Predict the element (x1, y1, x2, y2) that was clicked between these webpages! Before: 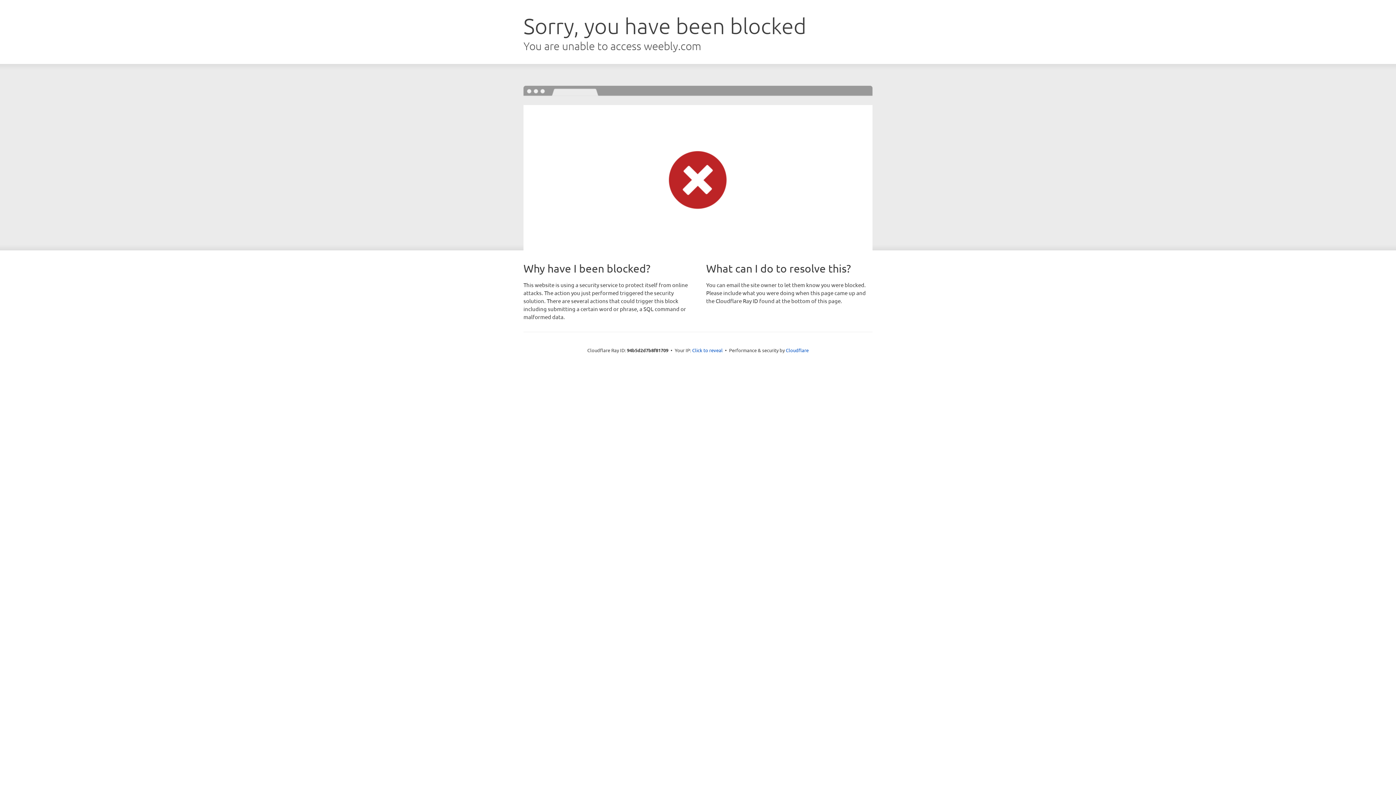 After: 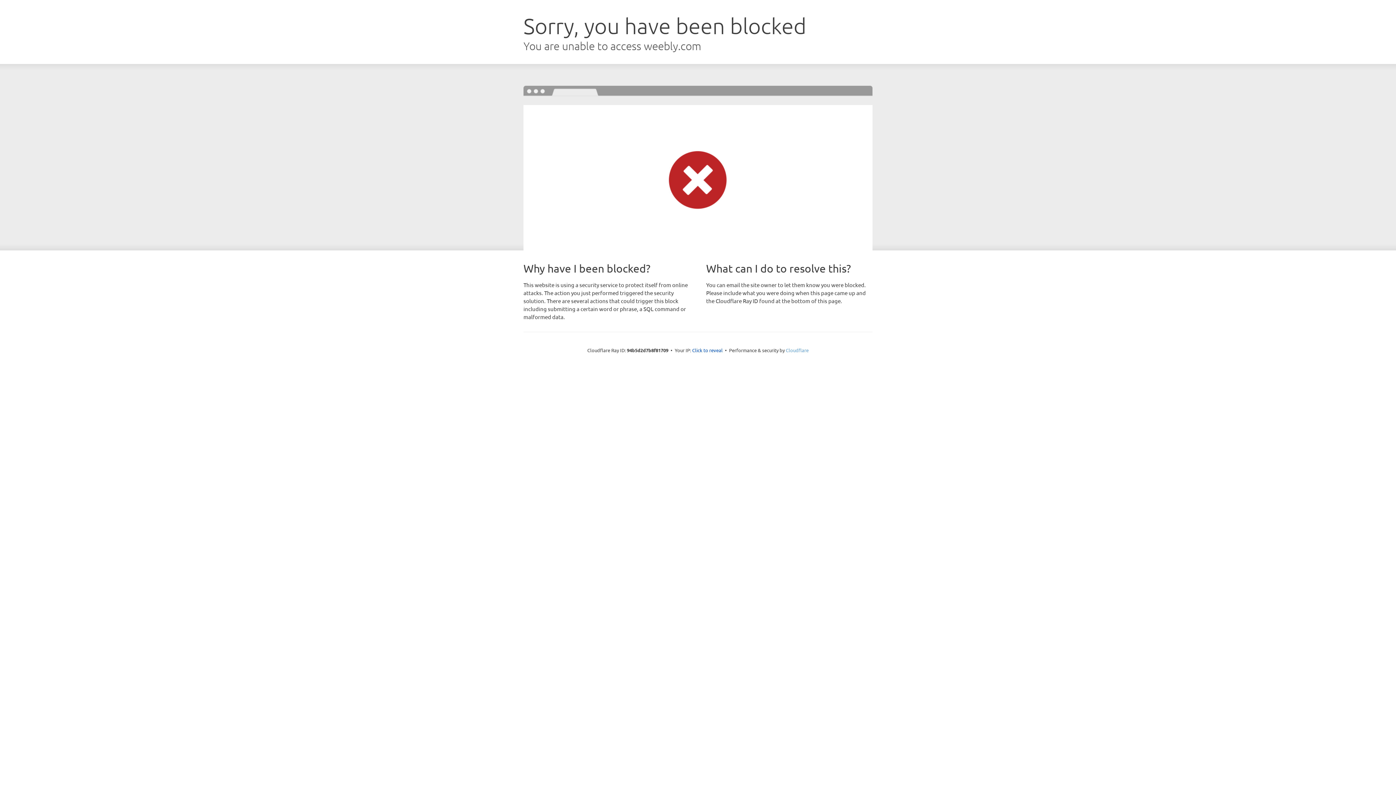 Action: bbox: (786, 347, 808, 353) label: Cloudflare